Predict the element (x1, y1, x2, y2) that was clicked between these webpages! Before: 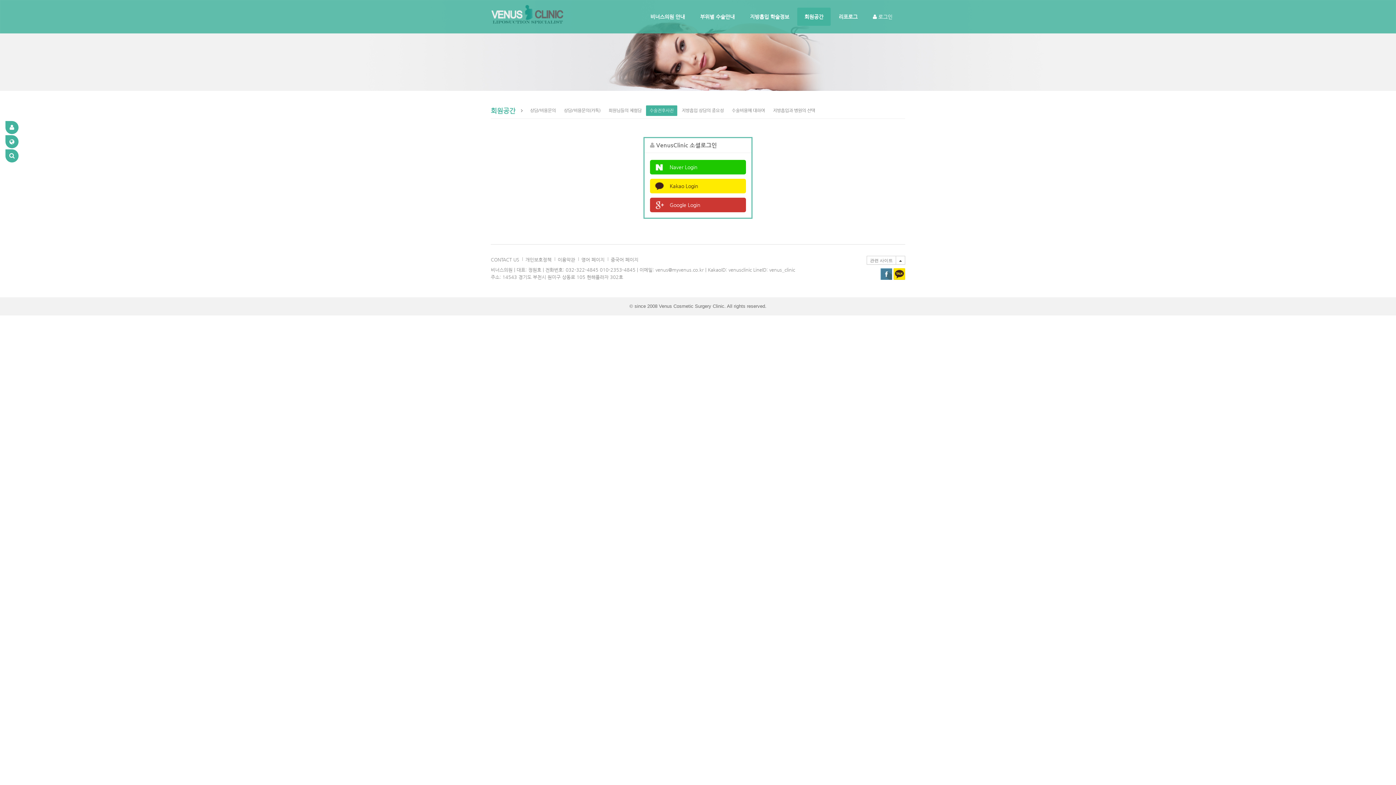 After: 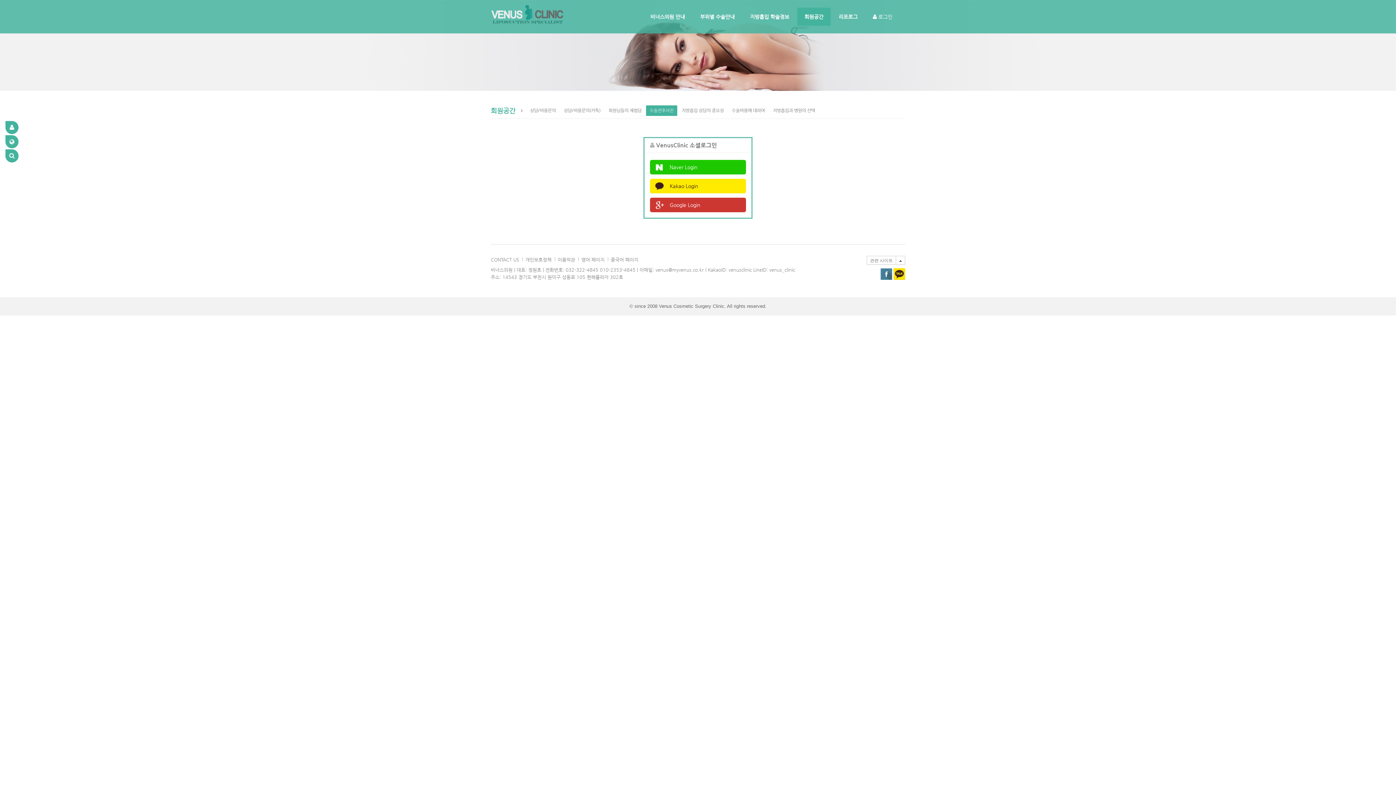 Action: bbox: (5, 121, 18, 134)